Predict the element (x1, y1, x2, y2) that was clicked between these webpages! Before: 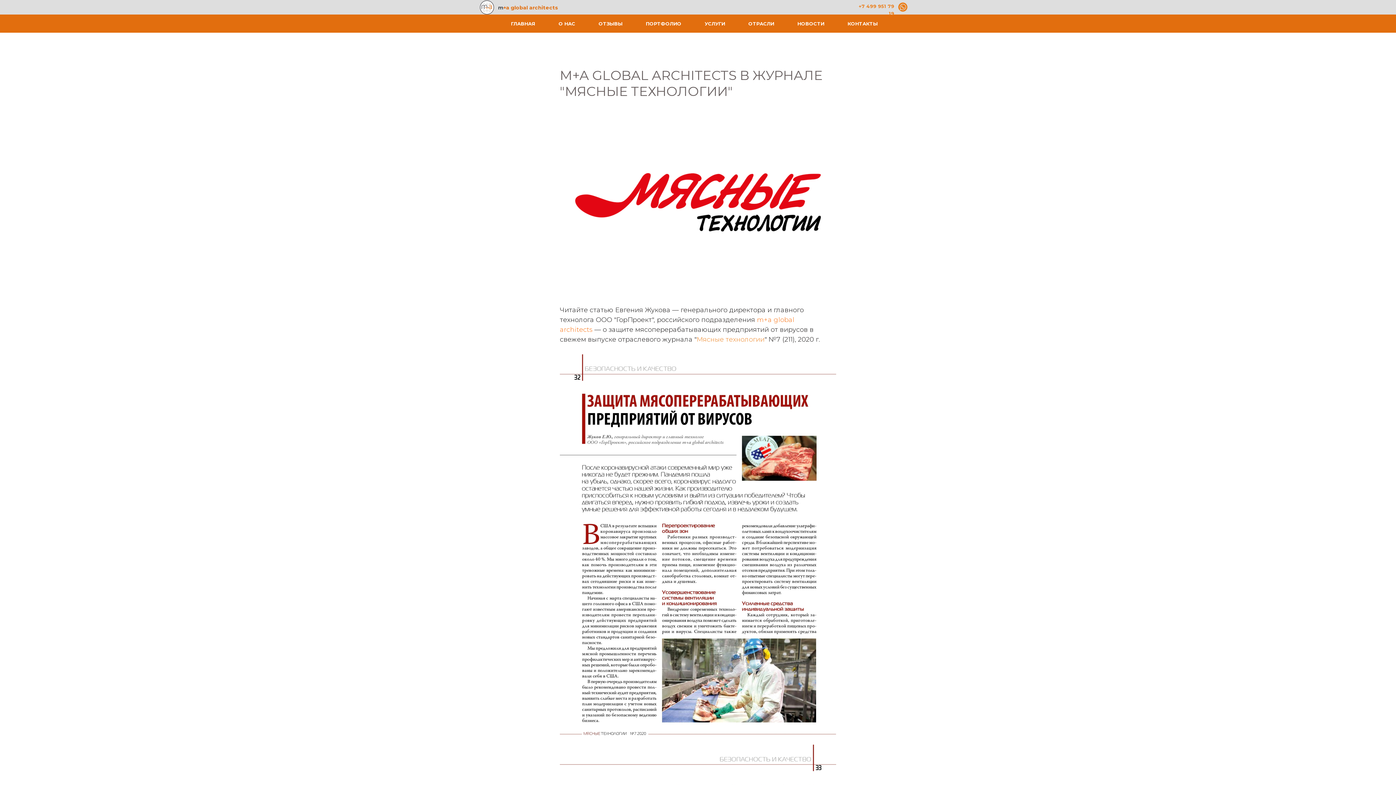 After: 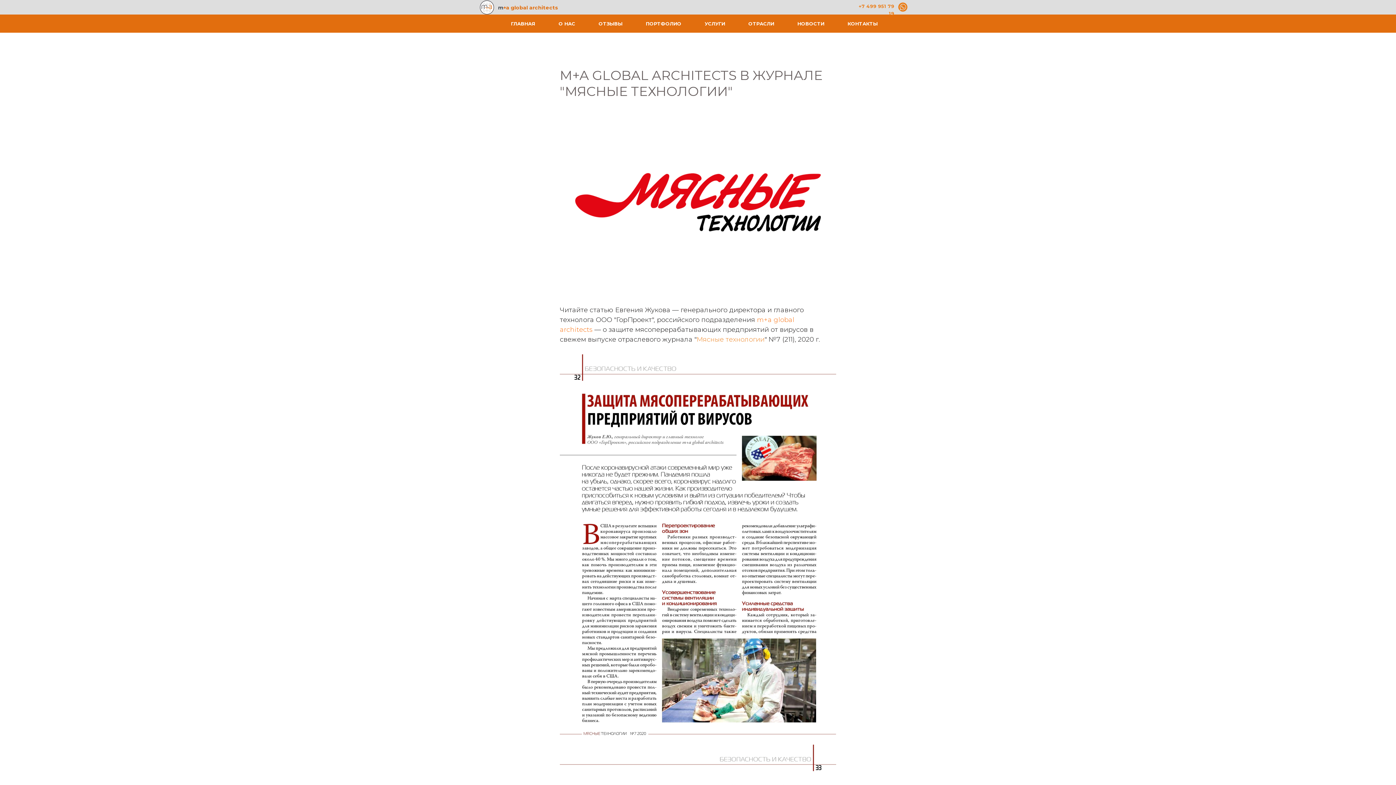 Action: bbox: (853, 2, 894, 17) label: +7 499 951 79 19